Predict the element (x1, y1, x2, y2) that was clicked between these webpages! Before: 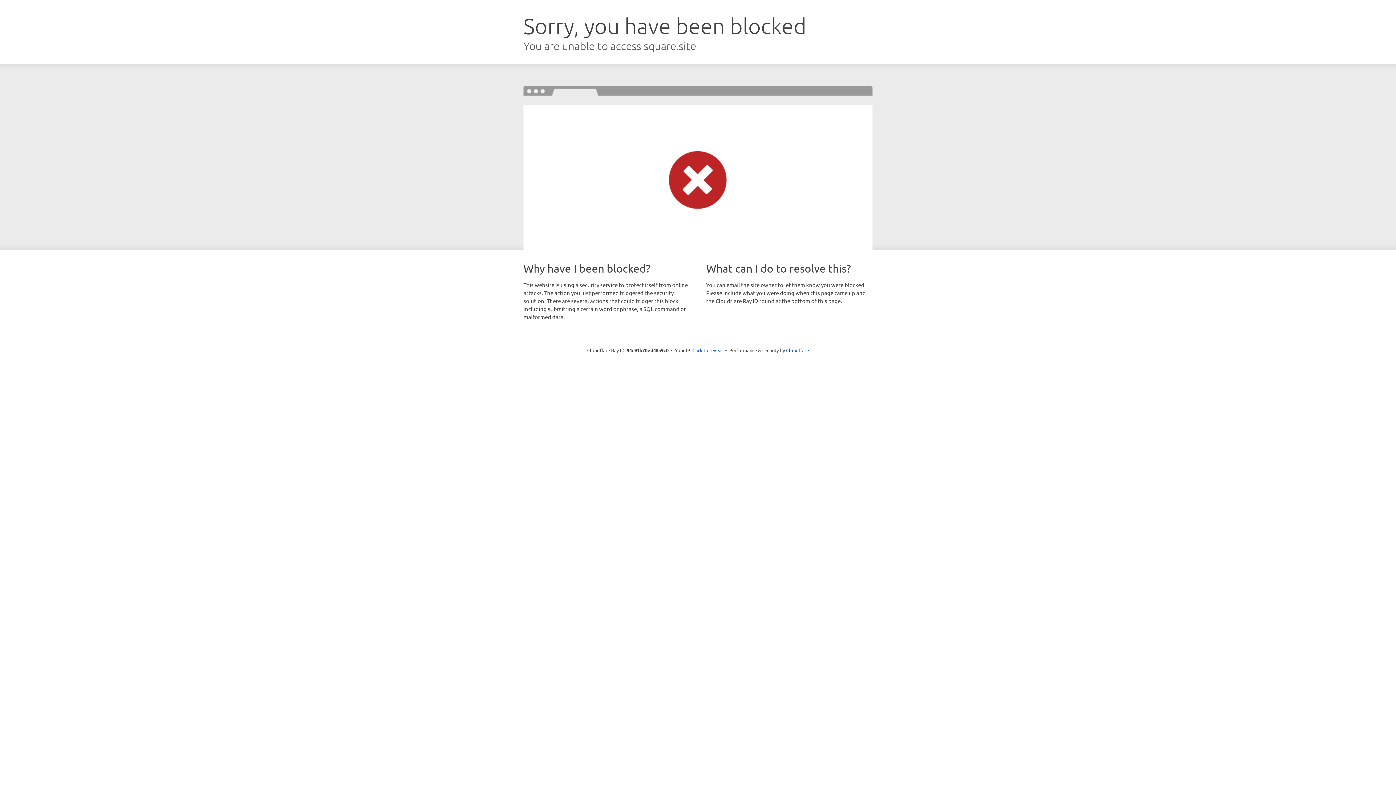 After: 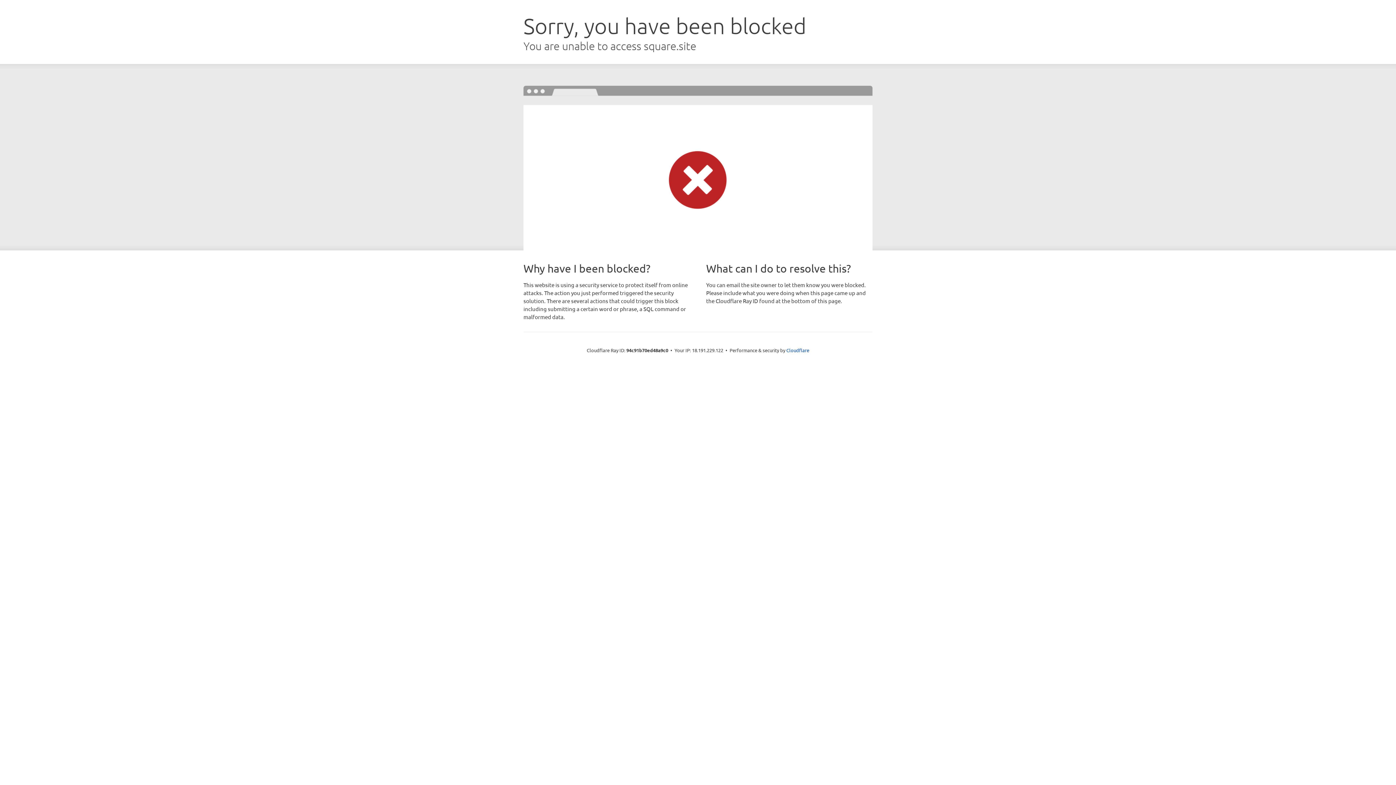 Action: bbox: (692, 346, 723, 353) label: Click to reveal